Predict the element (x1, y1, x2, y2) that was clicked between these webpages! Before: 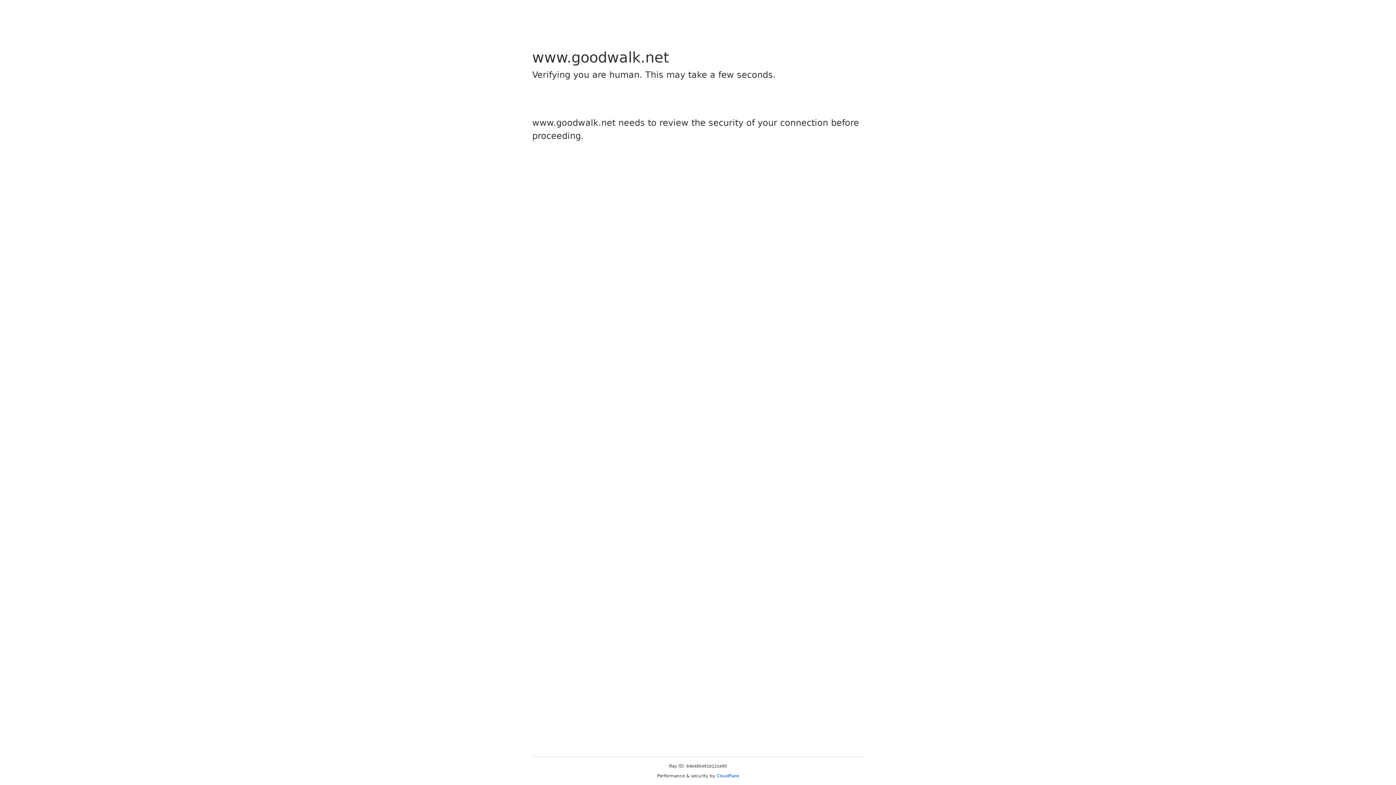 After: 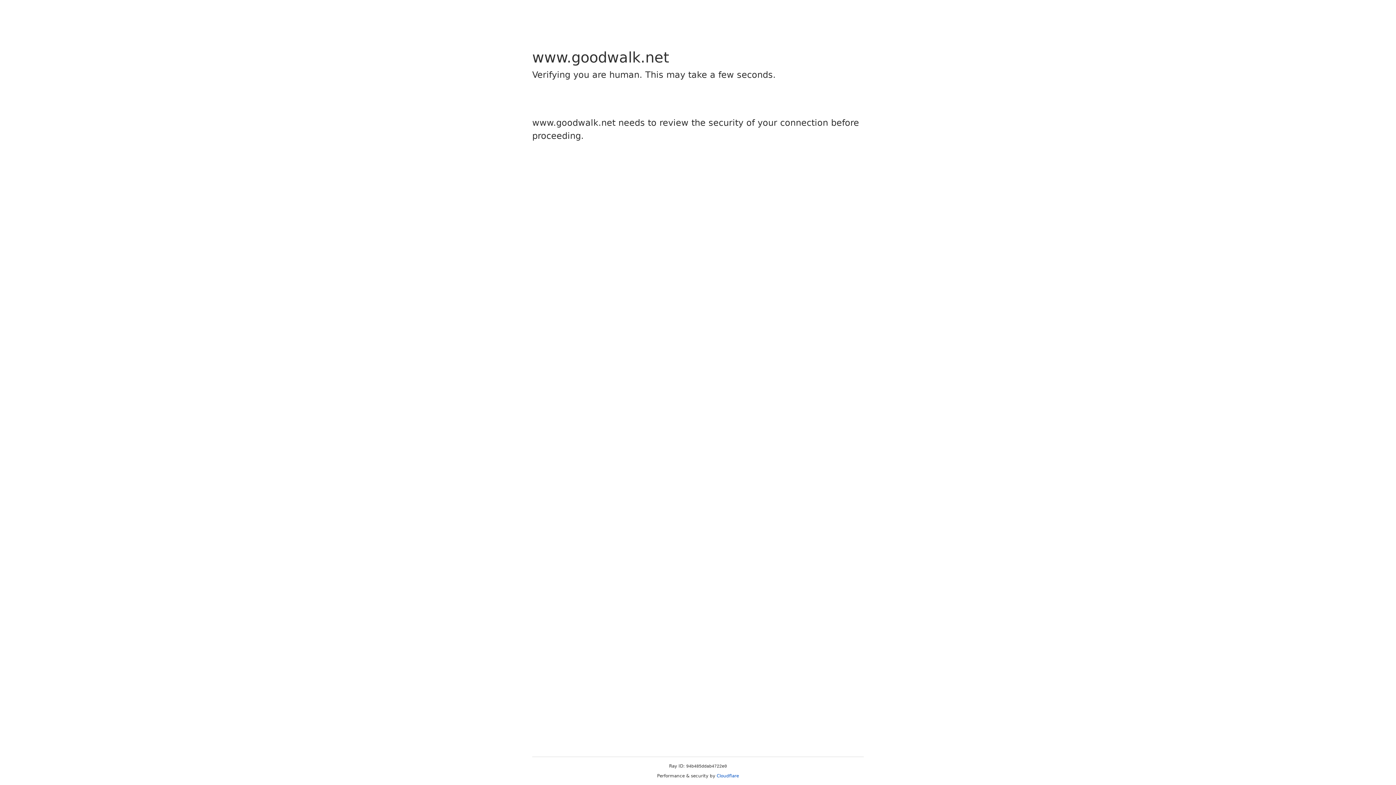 Action: bbox: (716, 773, 739, 778) label: Cloudflare